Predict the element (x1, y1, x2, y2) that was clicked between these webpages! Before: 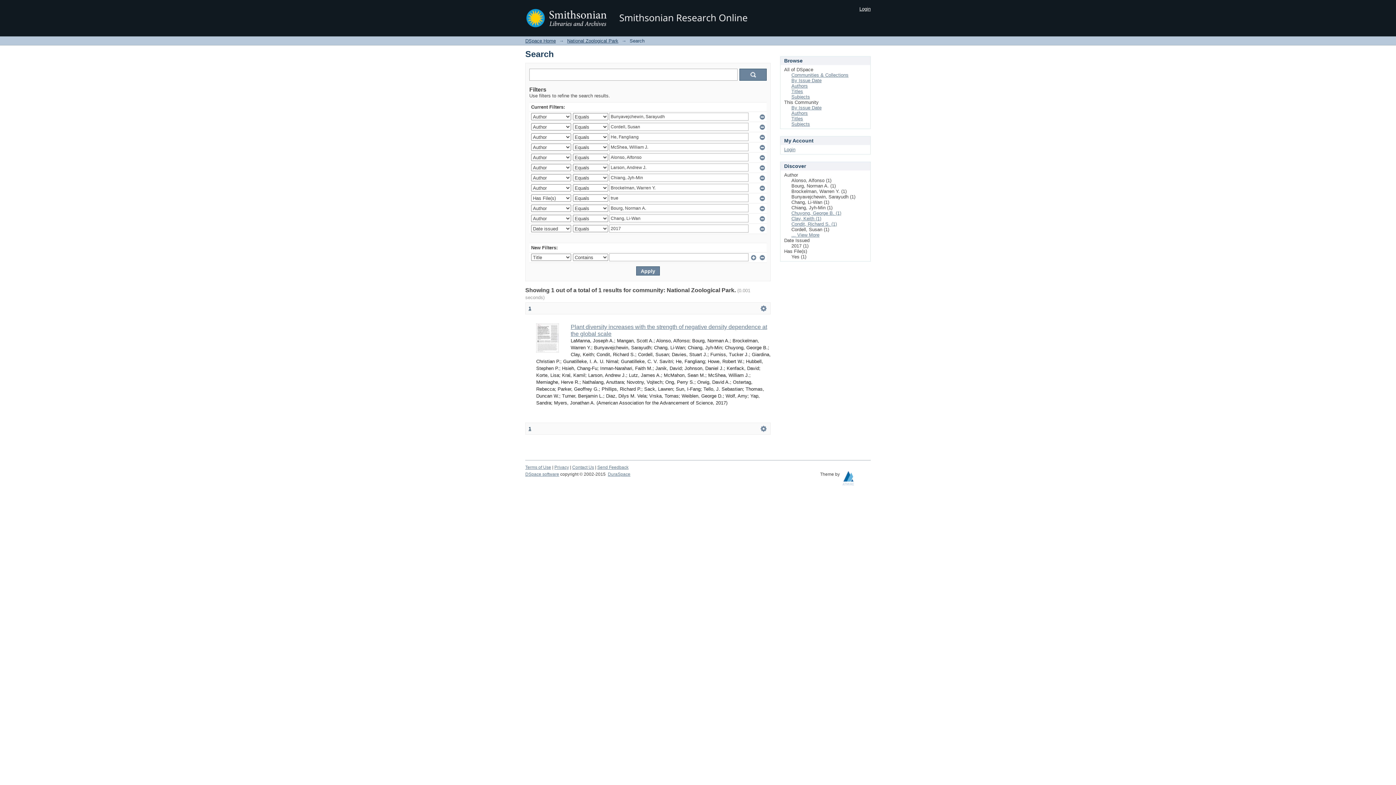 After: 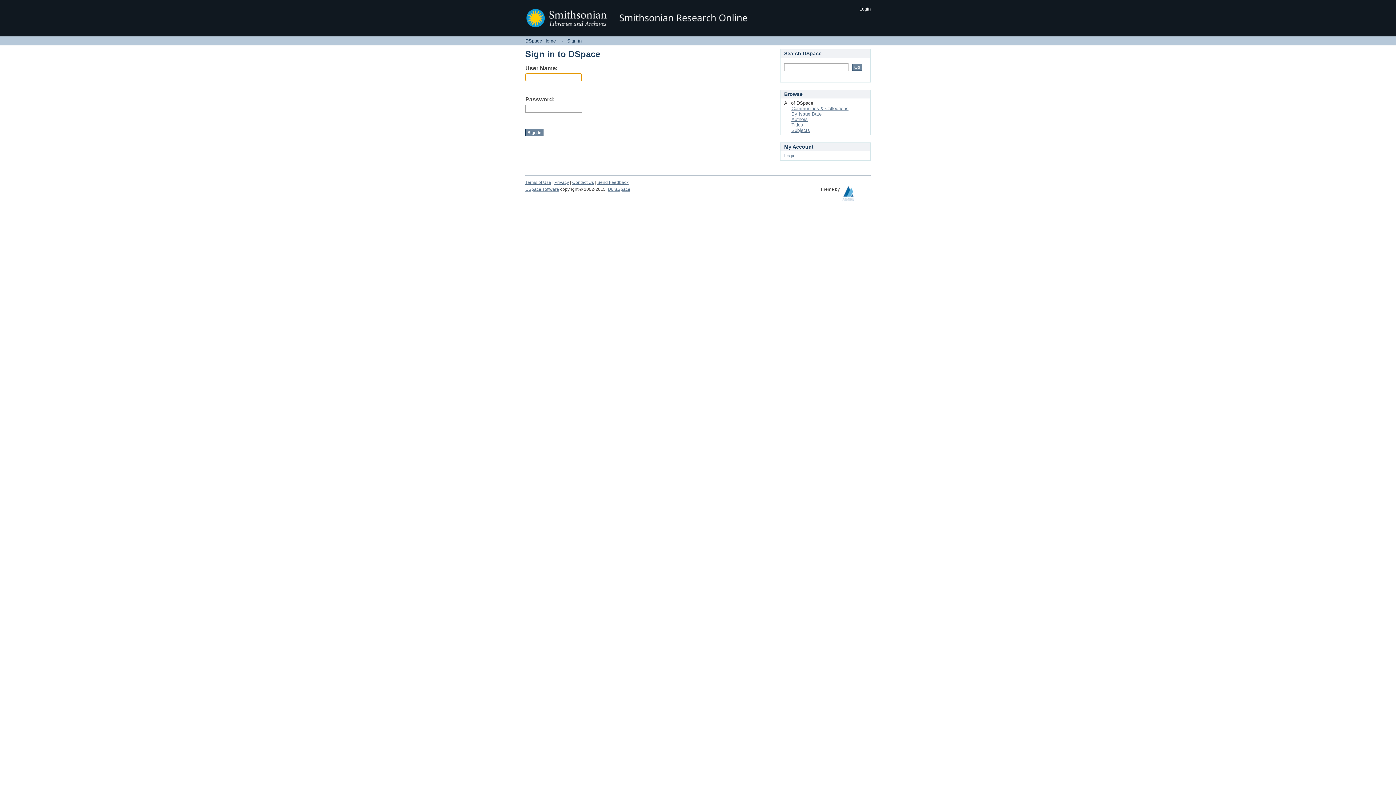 Action: bbox: (784, 146, 795, 152) label: Login